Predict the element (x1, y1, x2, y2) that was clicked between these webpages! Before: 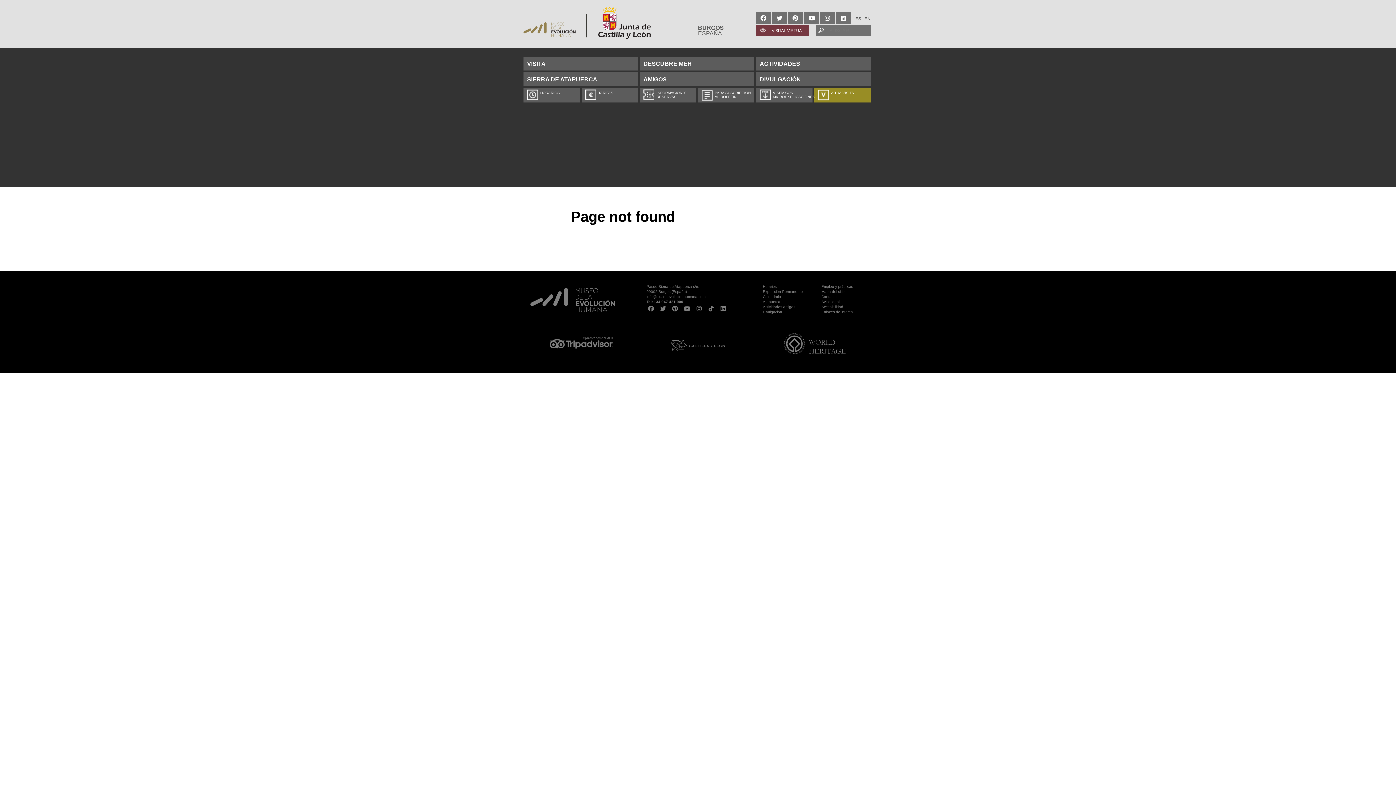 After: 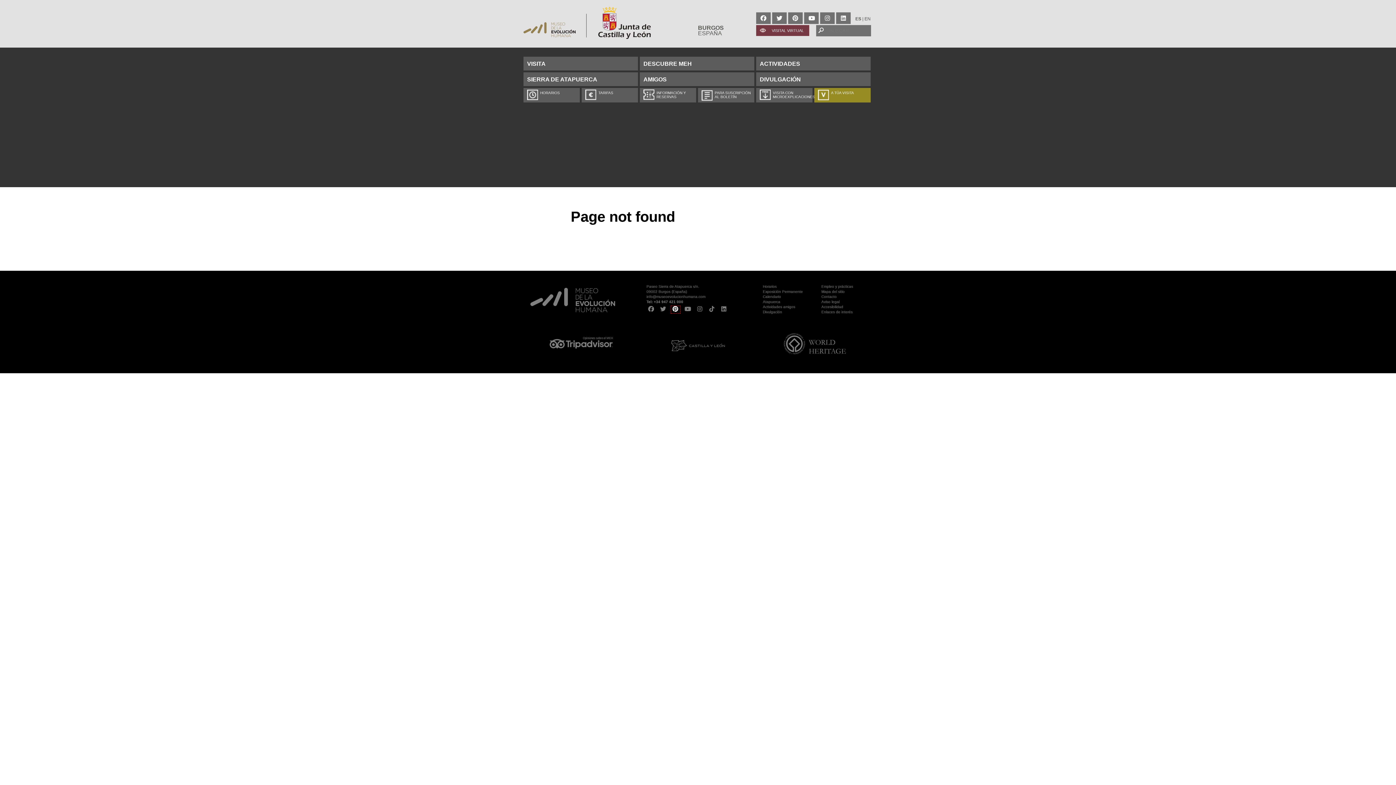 Action: bbox: (670, 305, 679, 313)